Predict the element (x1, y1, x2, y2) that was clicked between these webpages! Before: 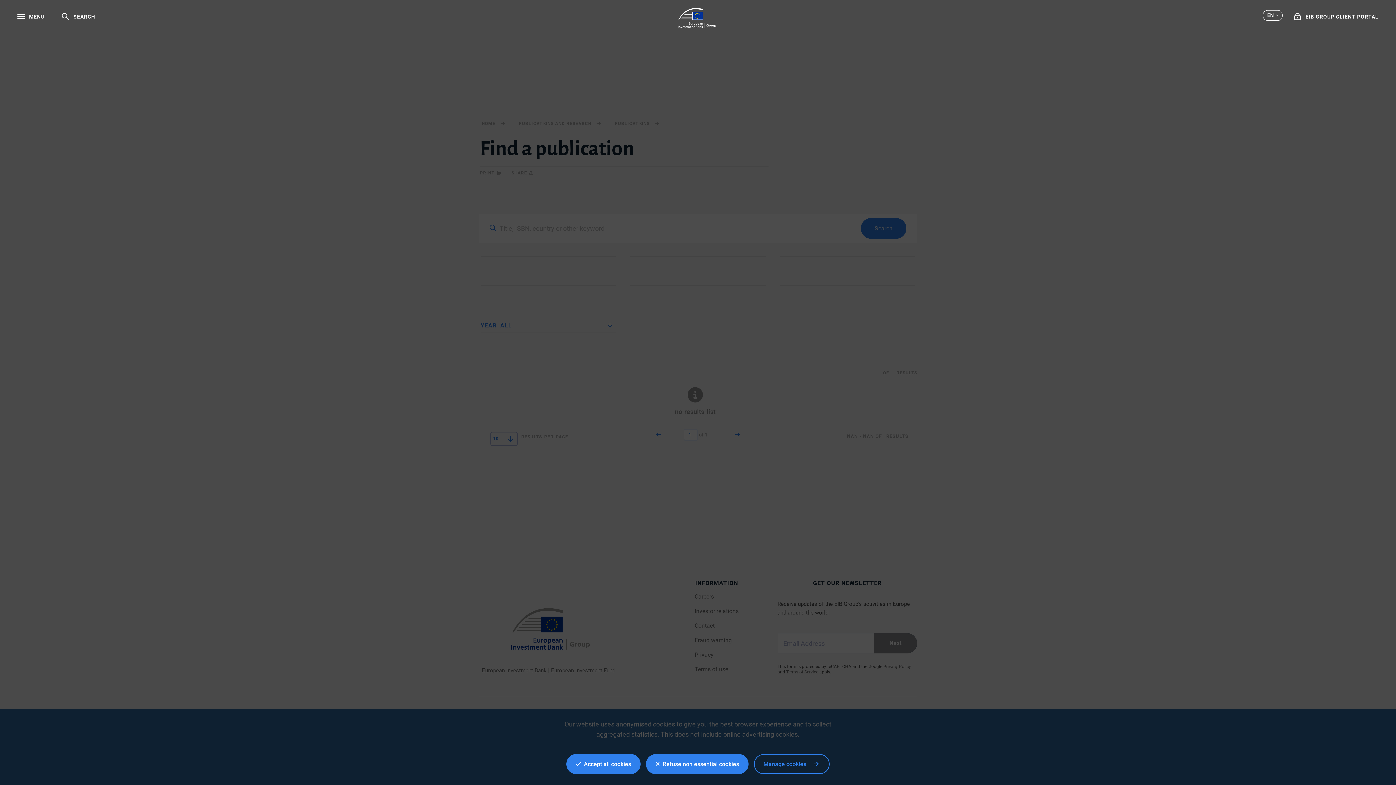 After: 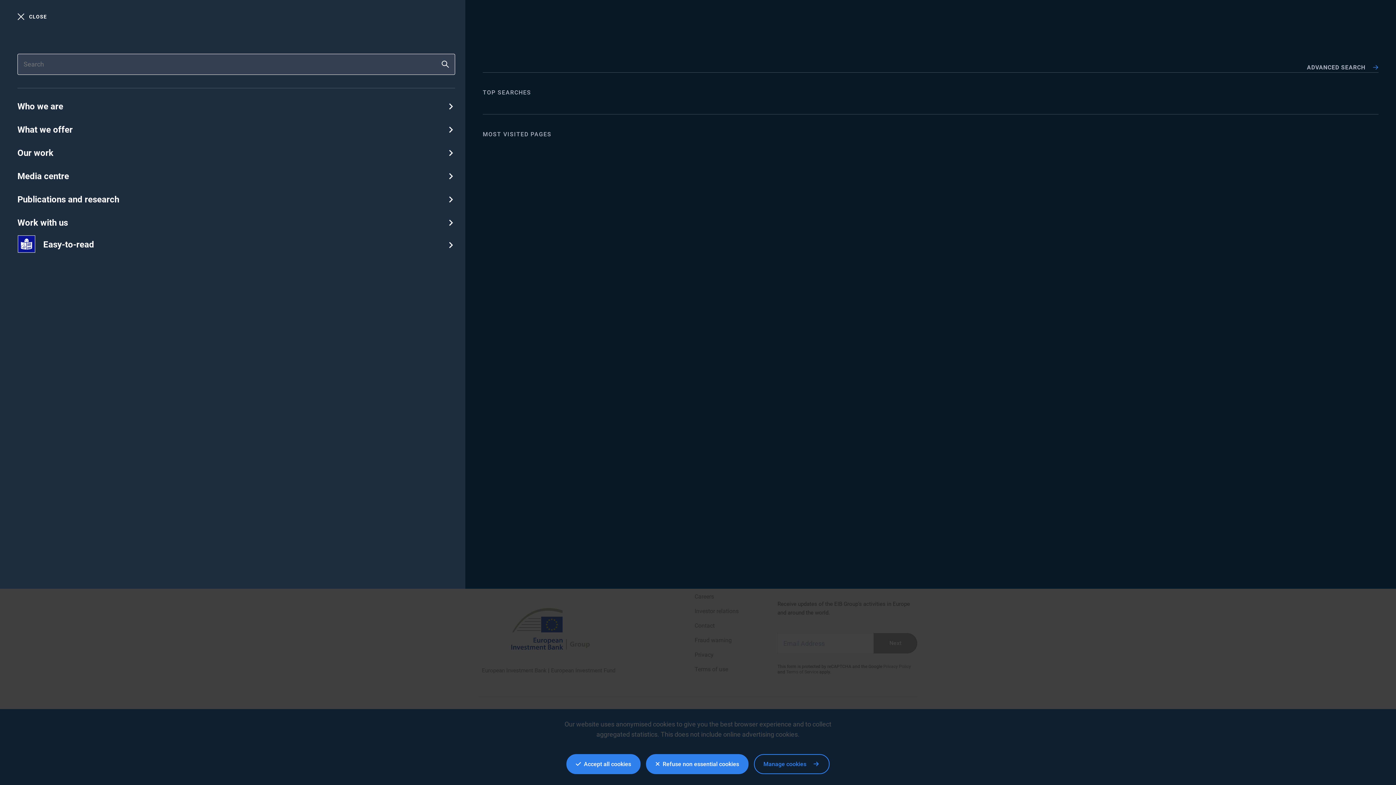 Action: bbox: (61, 13, 95, 20) label:  SEARCH